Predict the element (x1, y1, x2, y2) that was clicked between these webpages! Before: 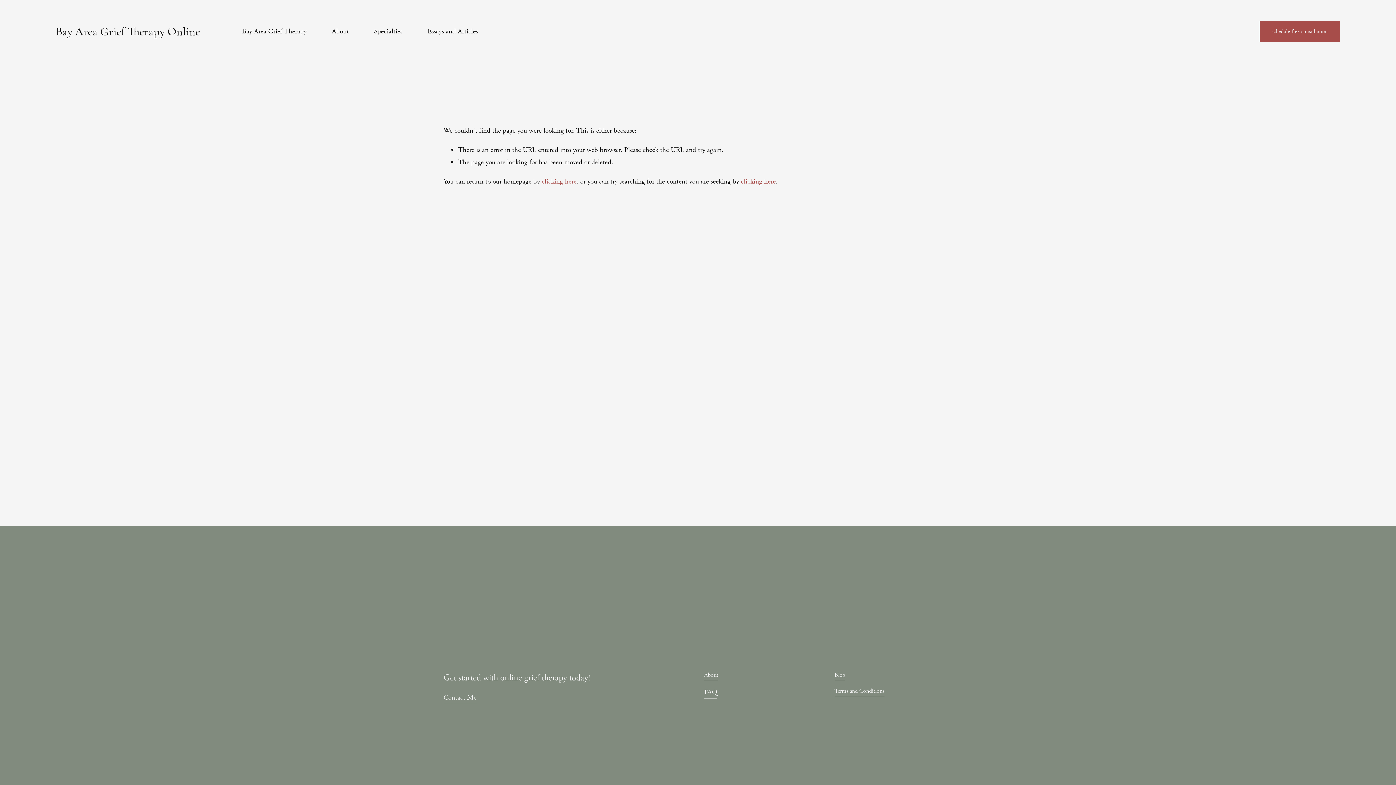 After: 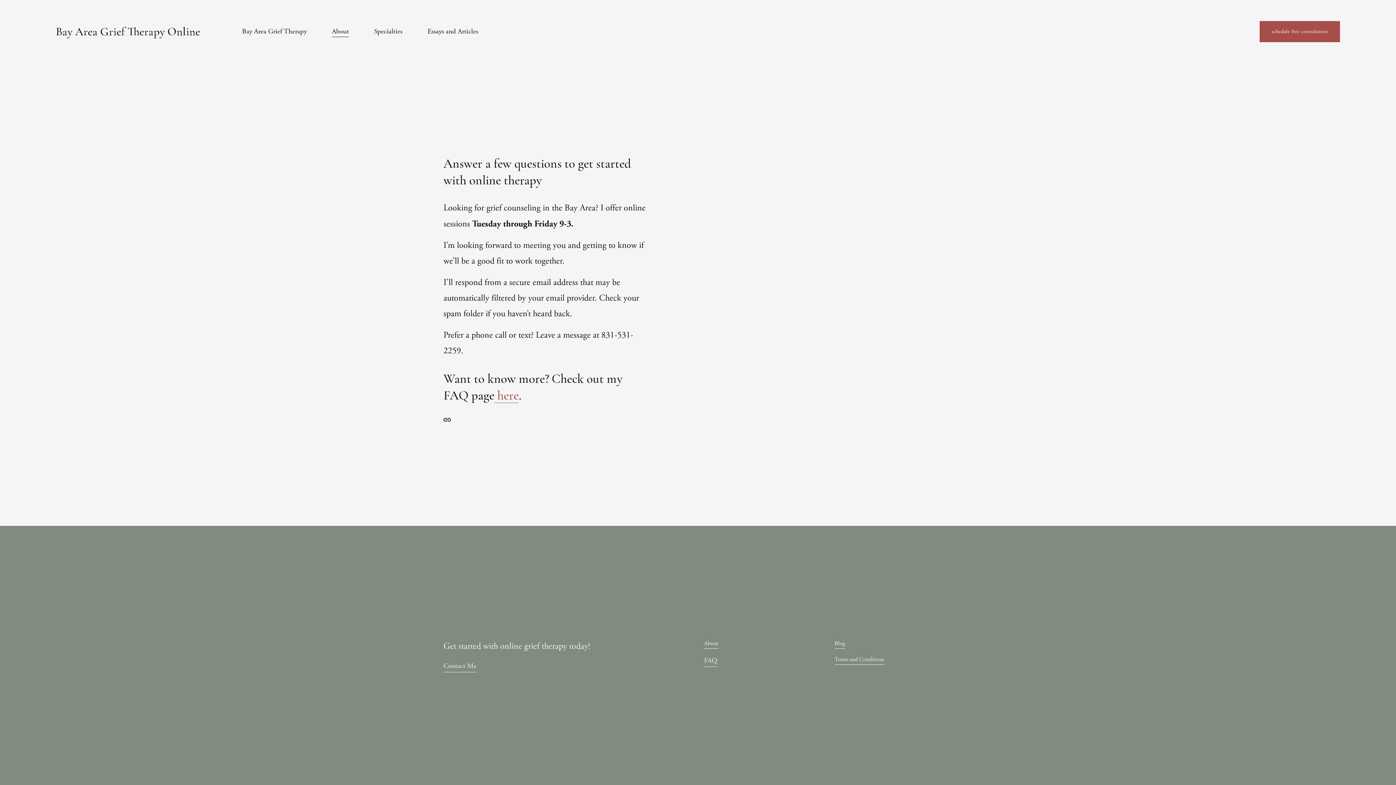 Action: label: schedule free consultation bbox: (1259, 20, 1340, 42)